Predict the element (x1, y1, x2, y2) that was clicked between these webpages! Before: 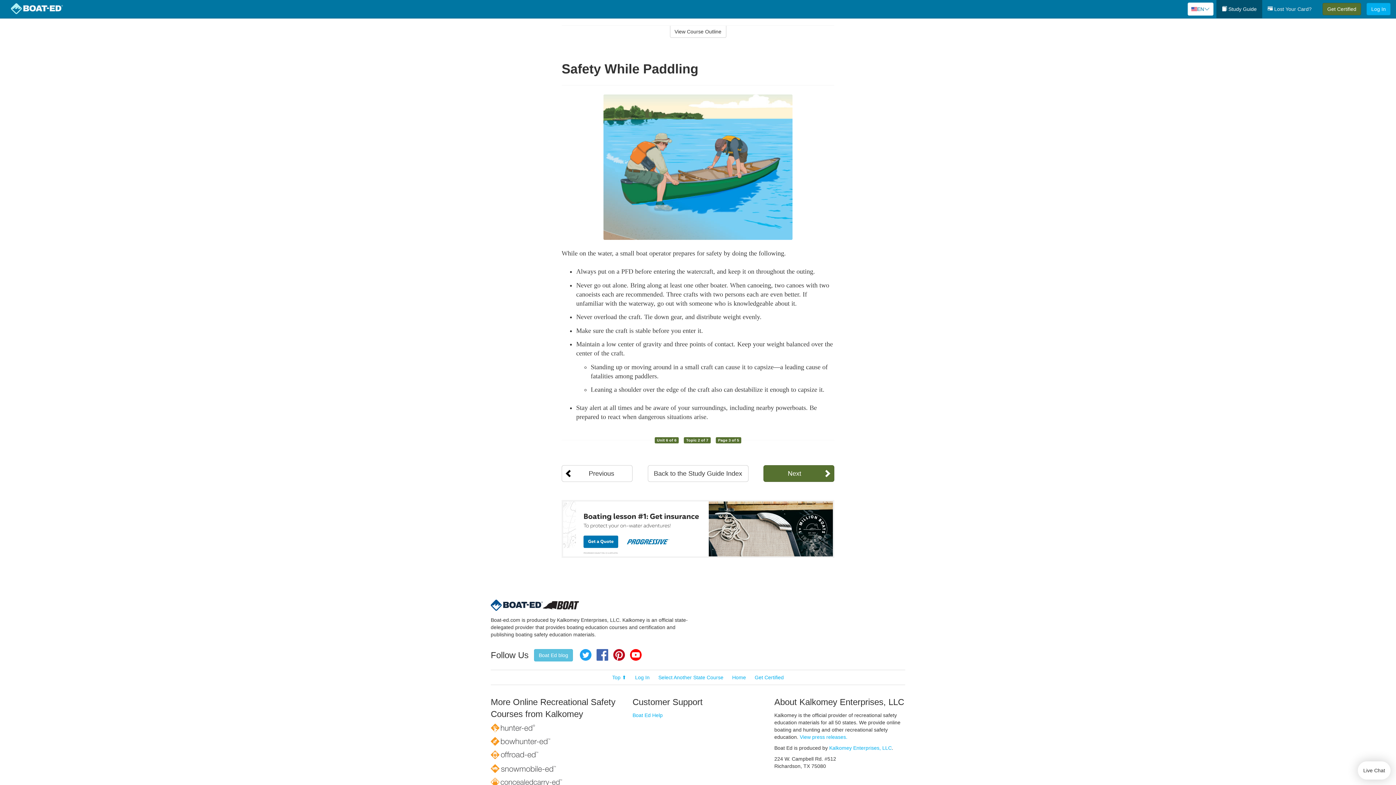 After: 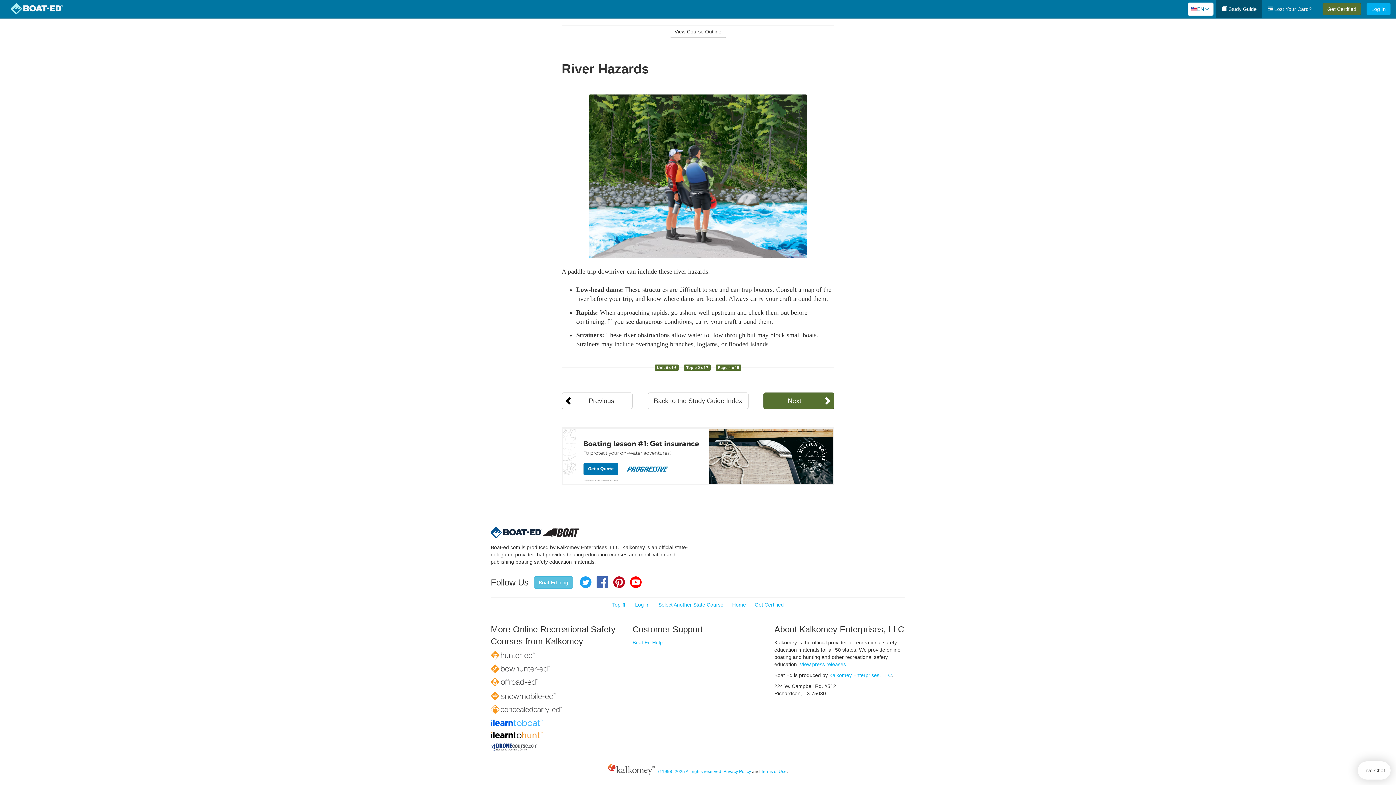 Action: label: Next bbox: (763, 465, 834, 482)